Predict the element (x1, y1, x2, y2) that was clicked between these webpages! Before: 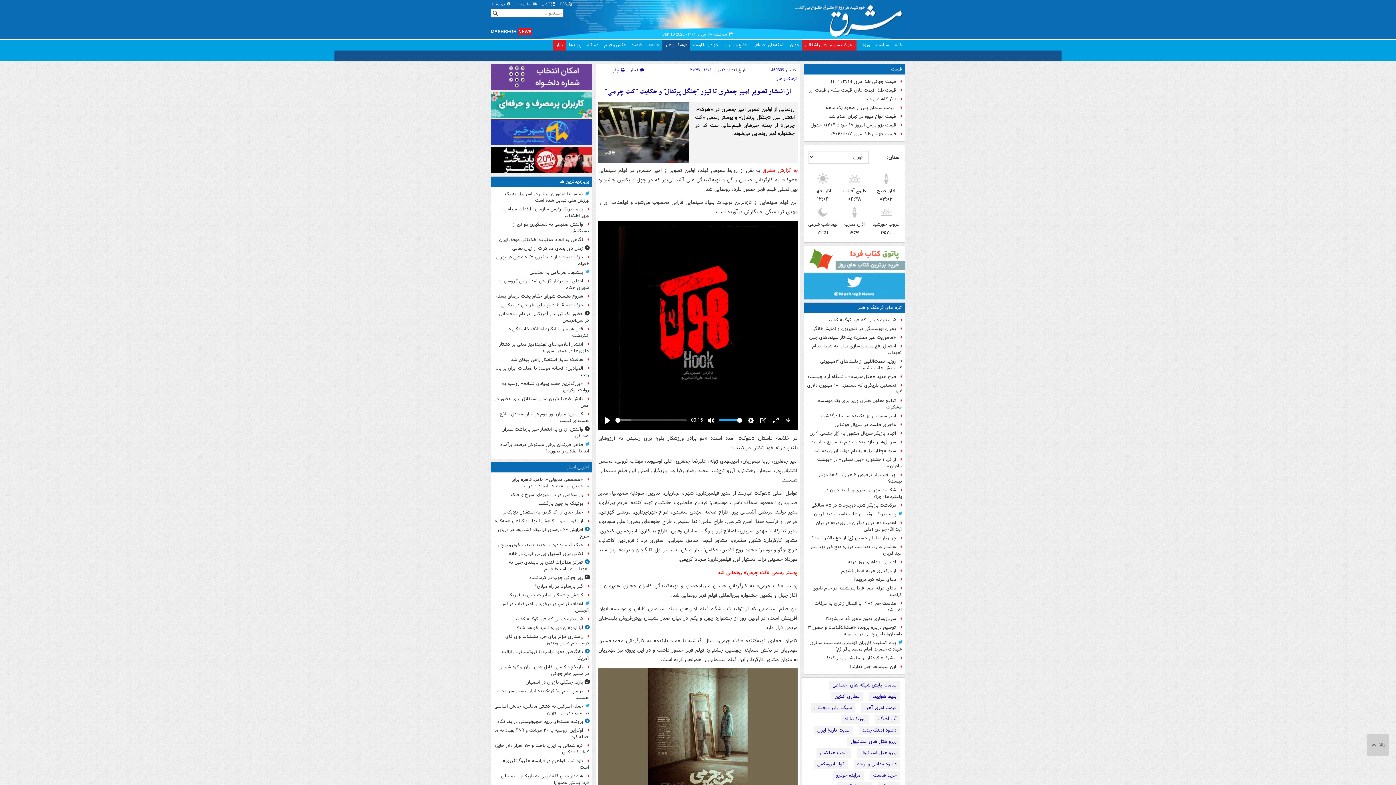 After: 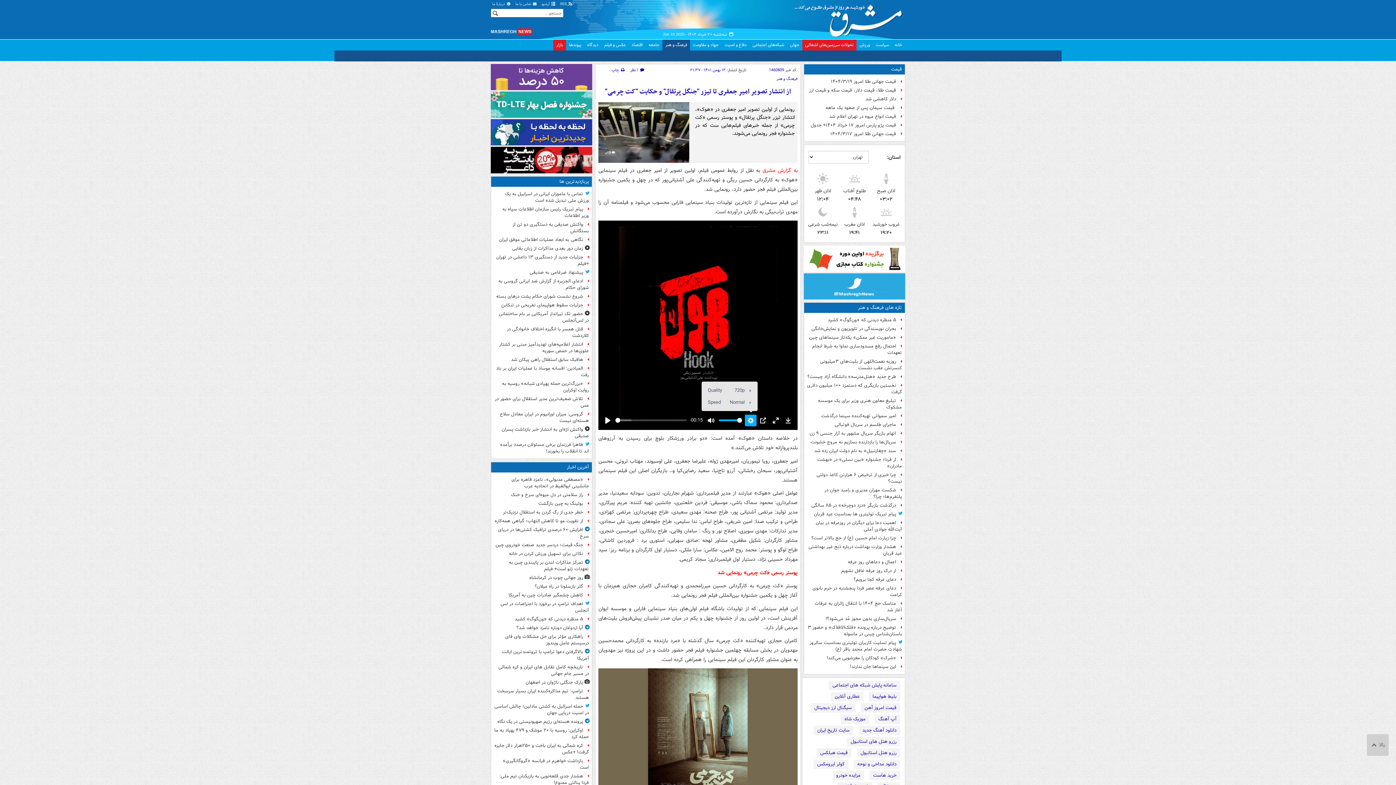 Action: label: Settings bbox: (744, 414, 756, 426)